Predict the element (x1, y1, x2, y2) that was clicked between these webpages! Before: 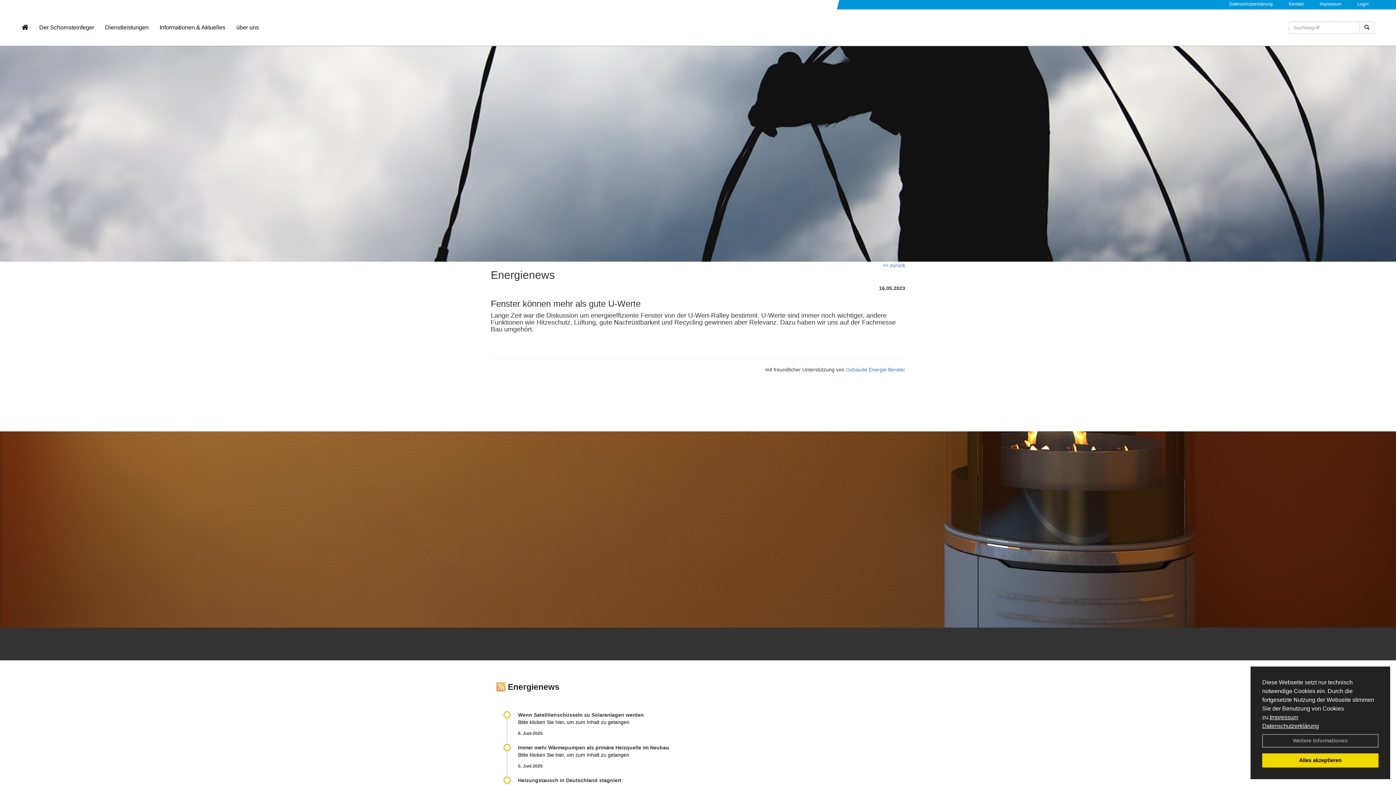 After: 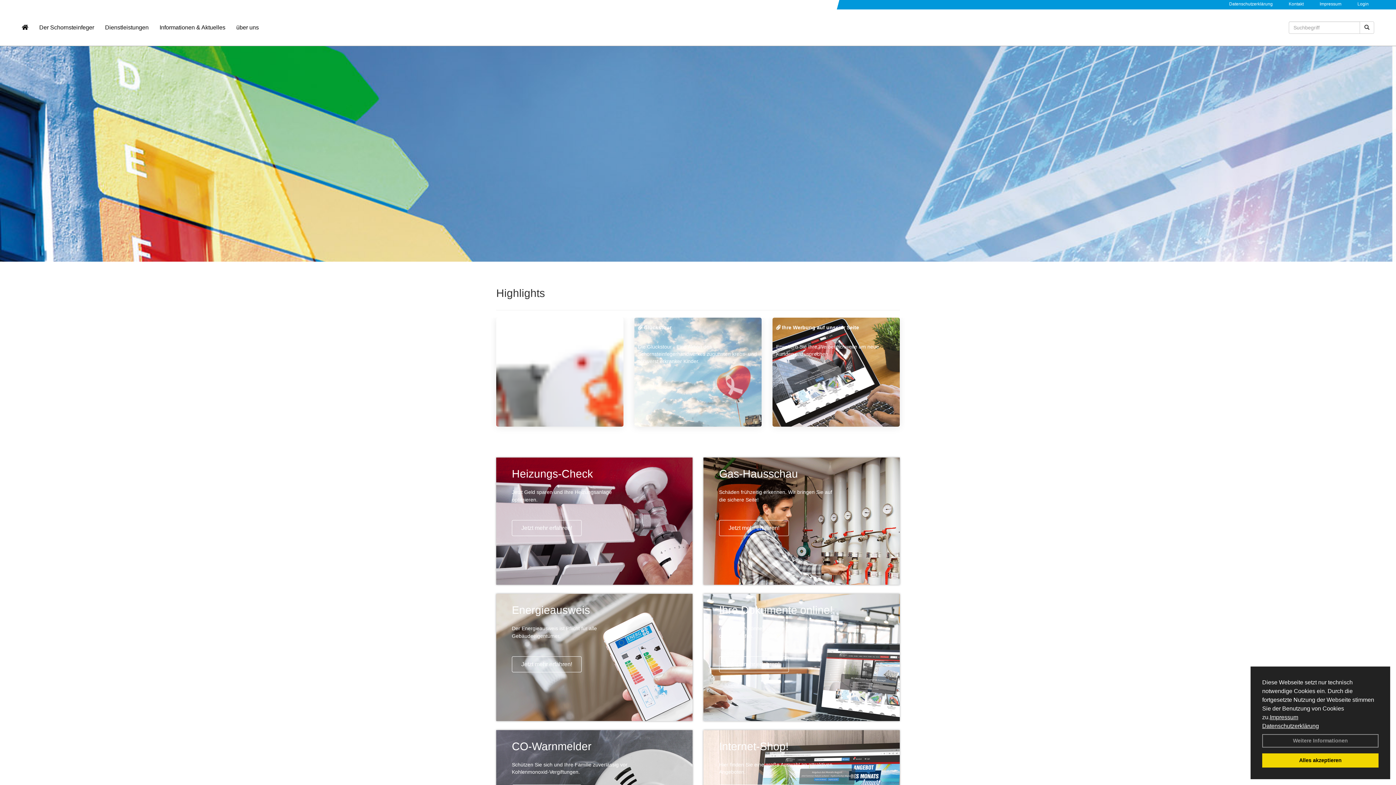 Action: bbox: (16, 18, 33, 36)